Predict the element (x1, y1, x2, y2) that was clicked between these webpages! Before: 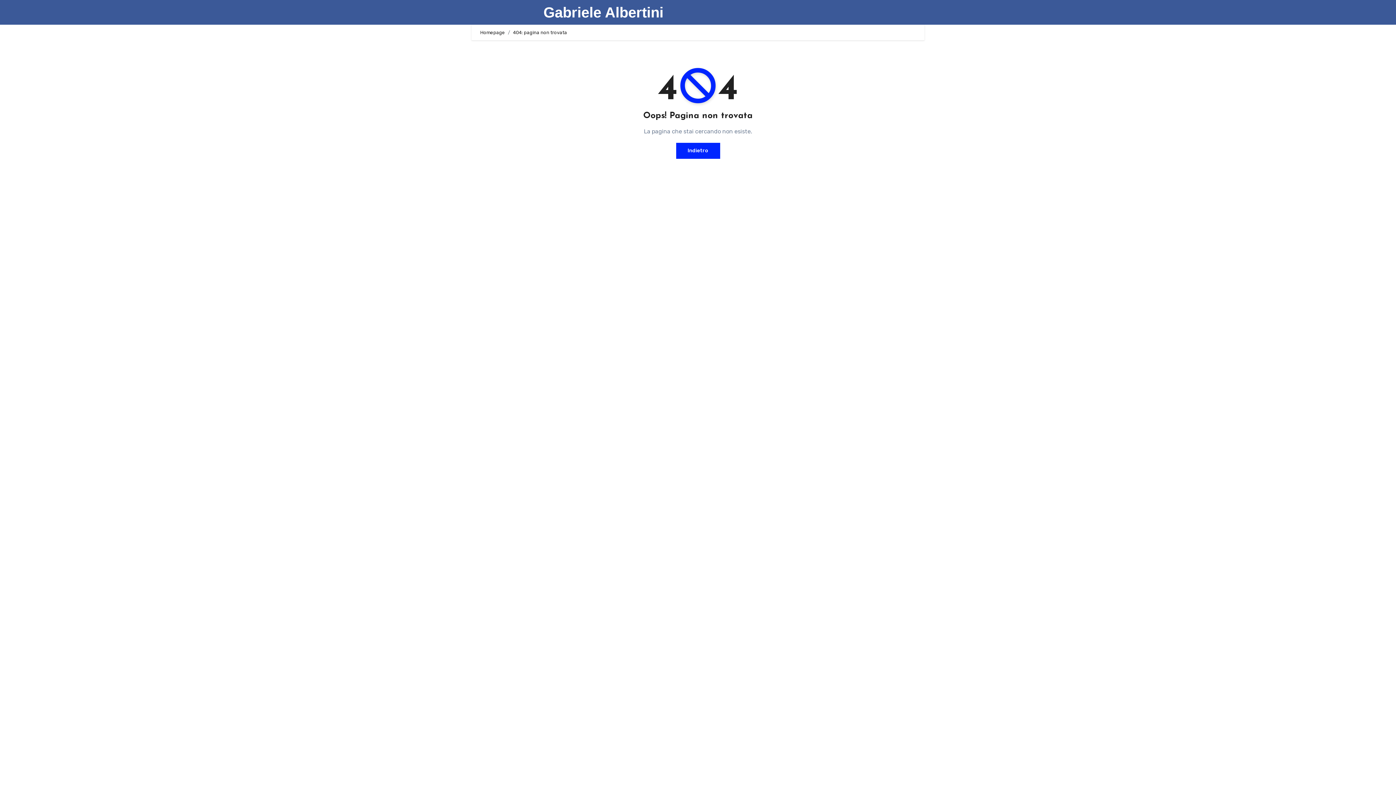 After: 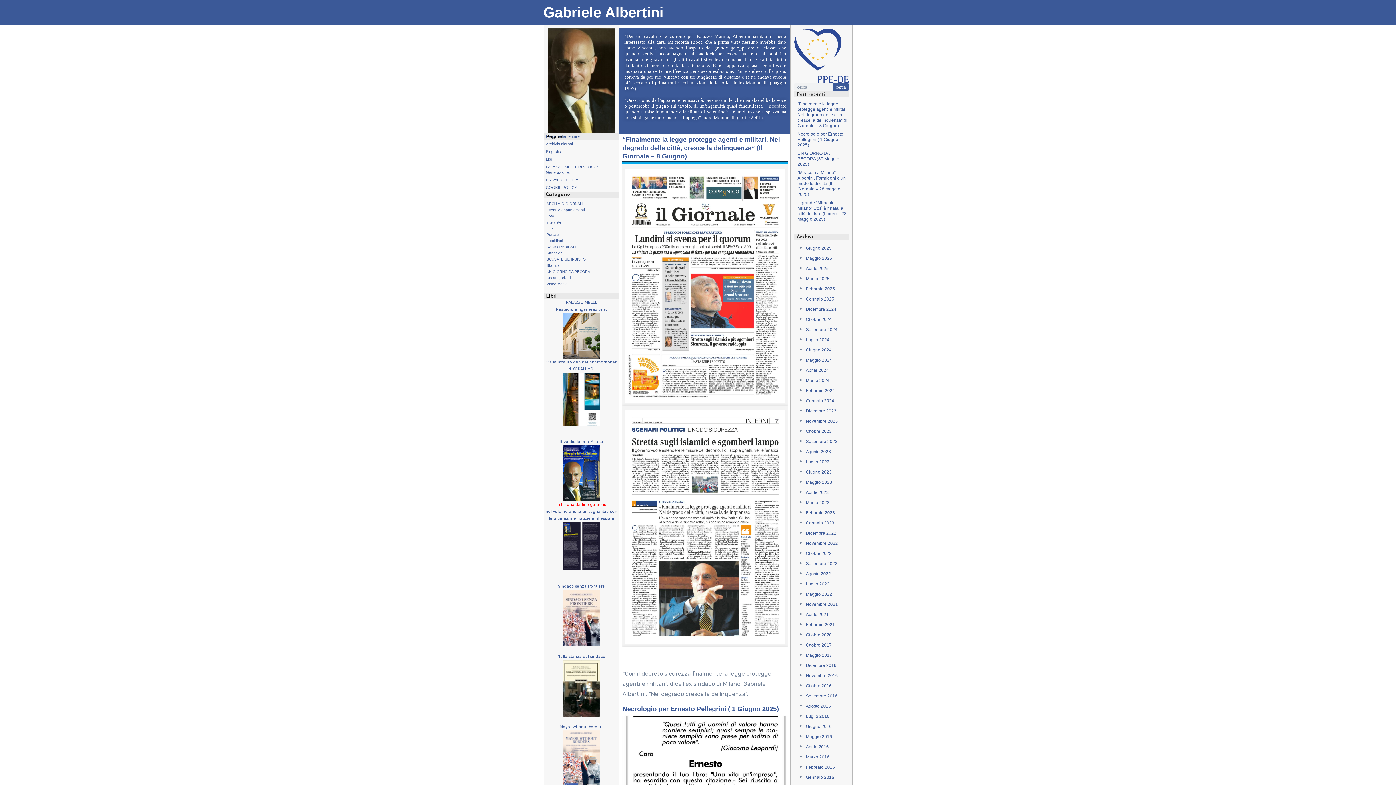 Action: label: Indietro bbox: (676, 142, 720, 158)